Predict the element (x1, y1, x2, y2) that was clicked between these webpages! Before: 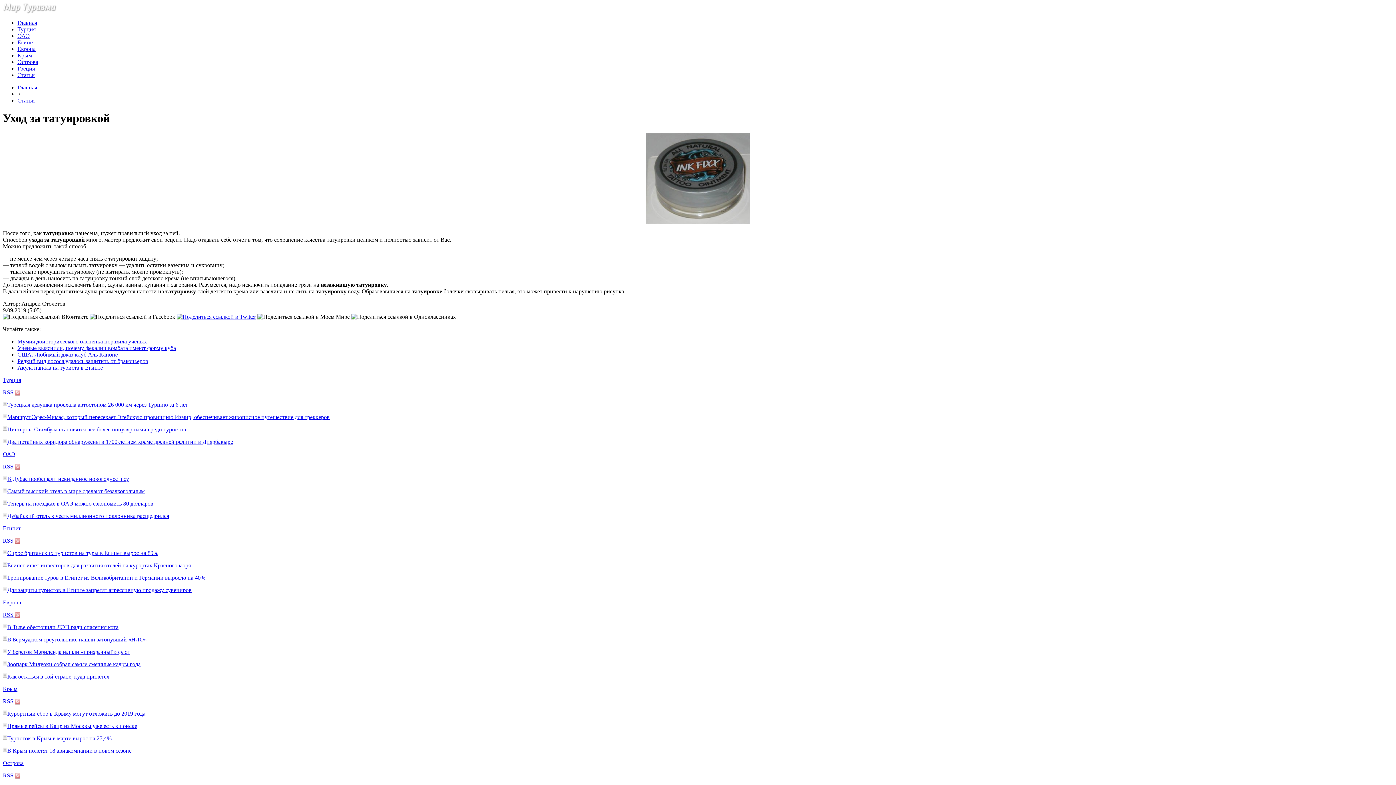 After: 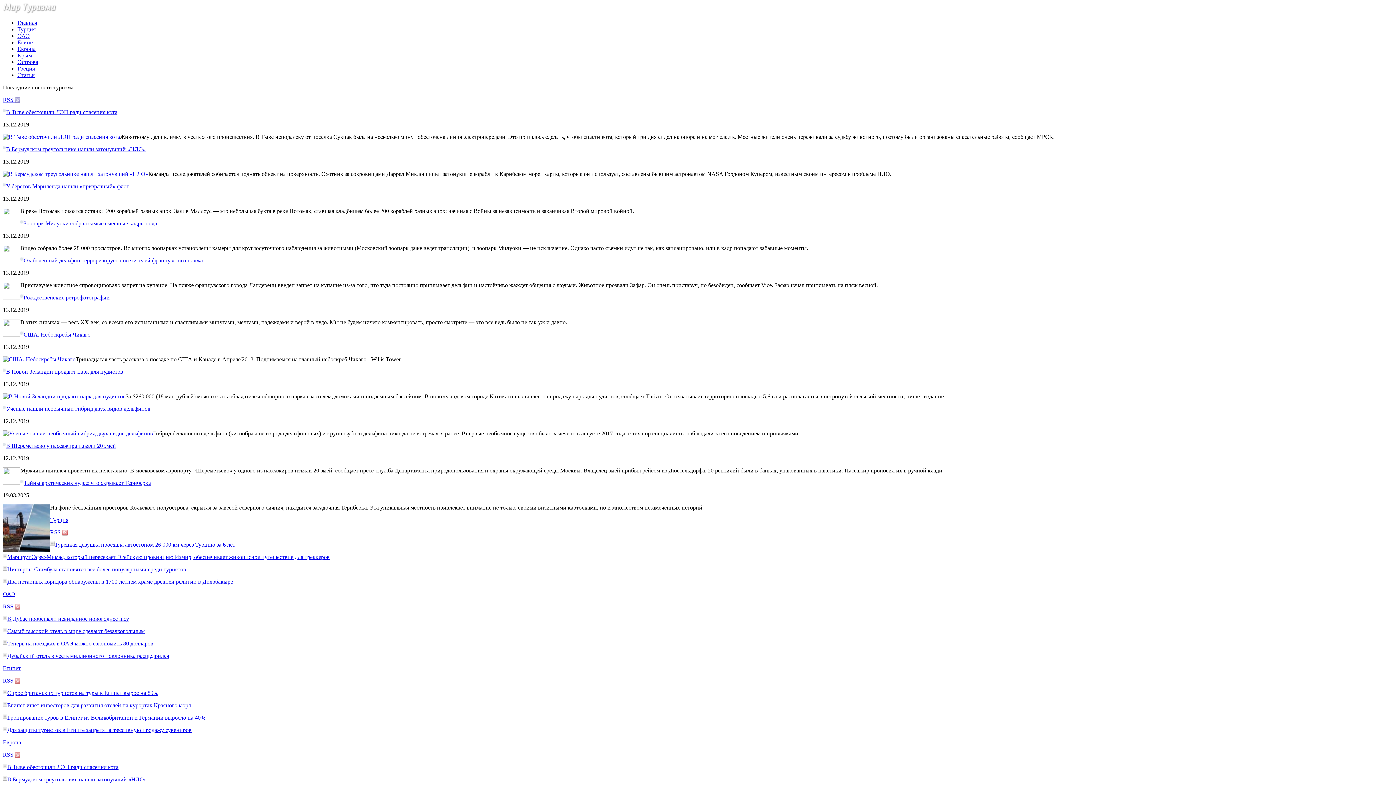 Action: bbox: (2, 389, 20, 395) label: RSS 